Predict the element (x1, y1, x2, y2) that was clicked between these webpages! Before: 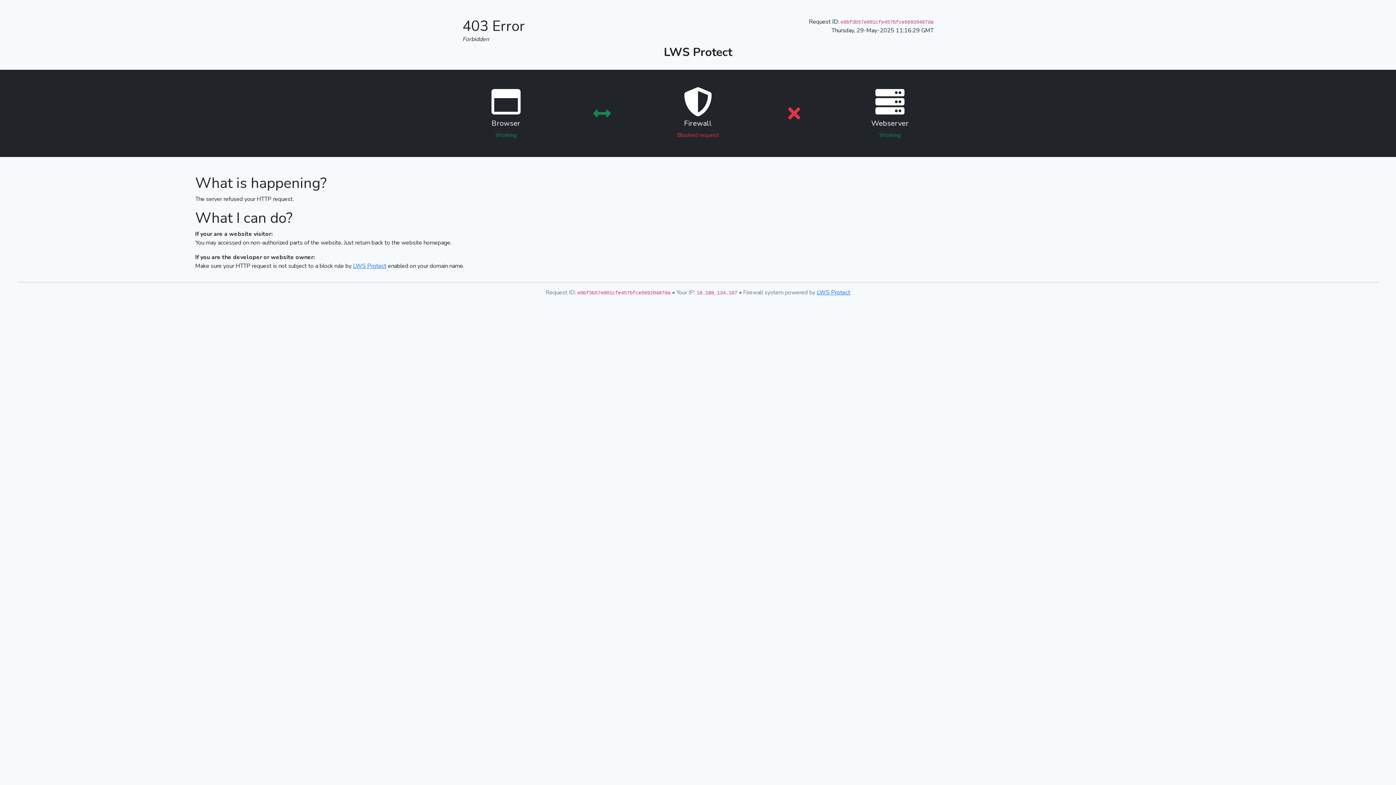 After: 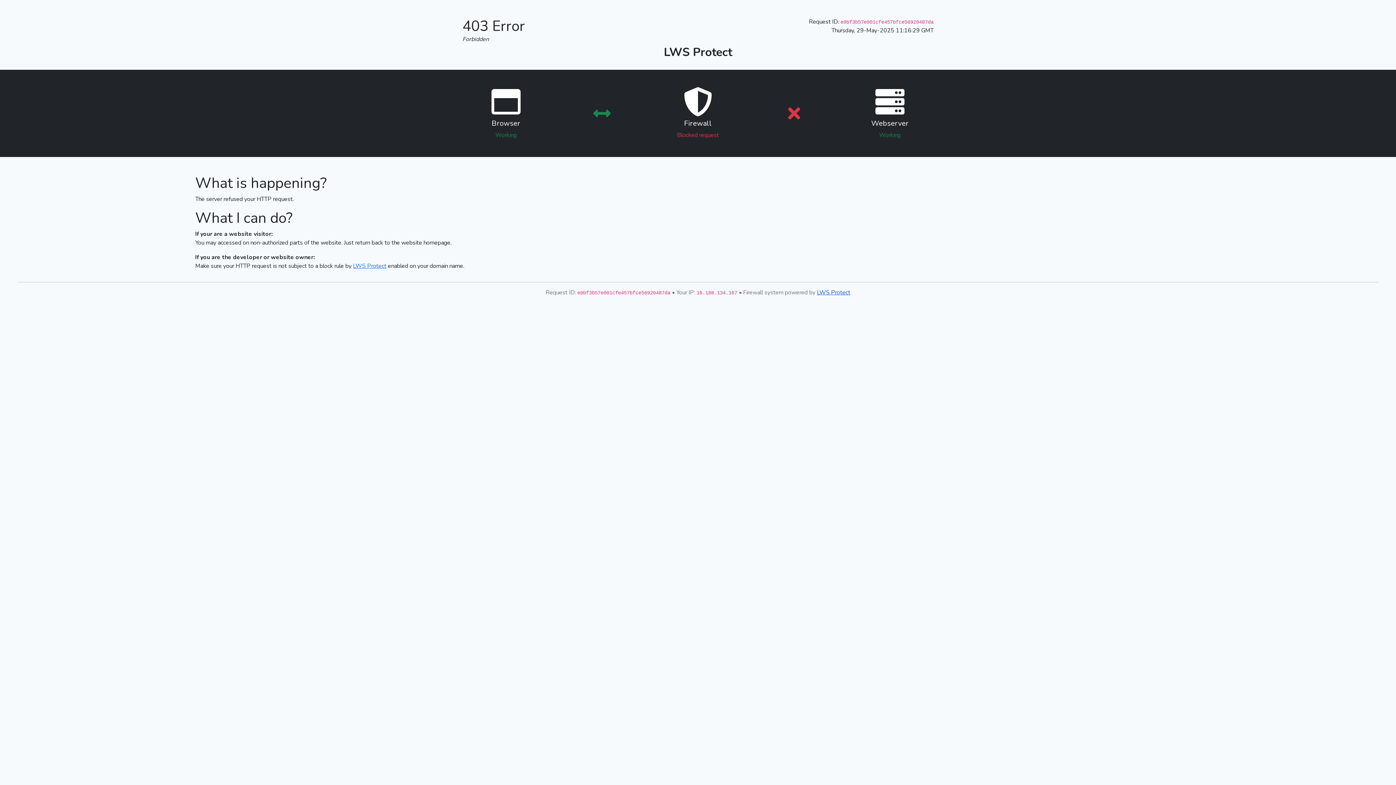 Action: bbox: (817, 288, 850, 296) label: LWS Protect